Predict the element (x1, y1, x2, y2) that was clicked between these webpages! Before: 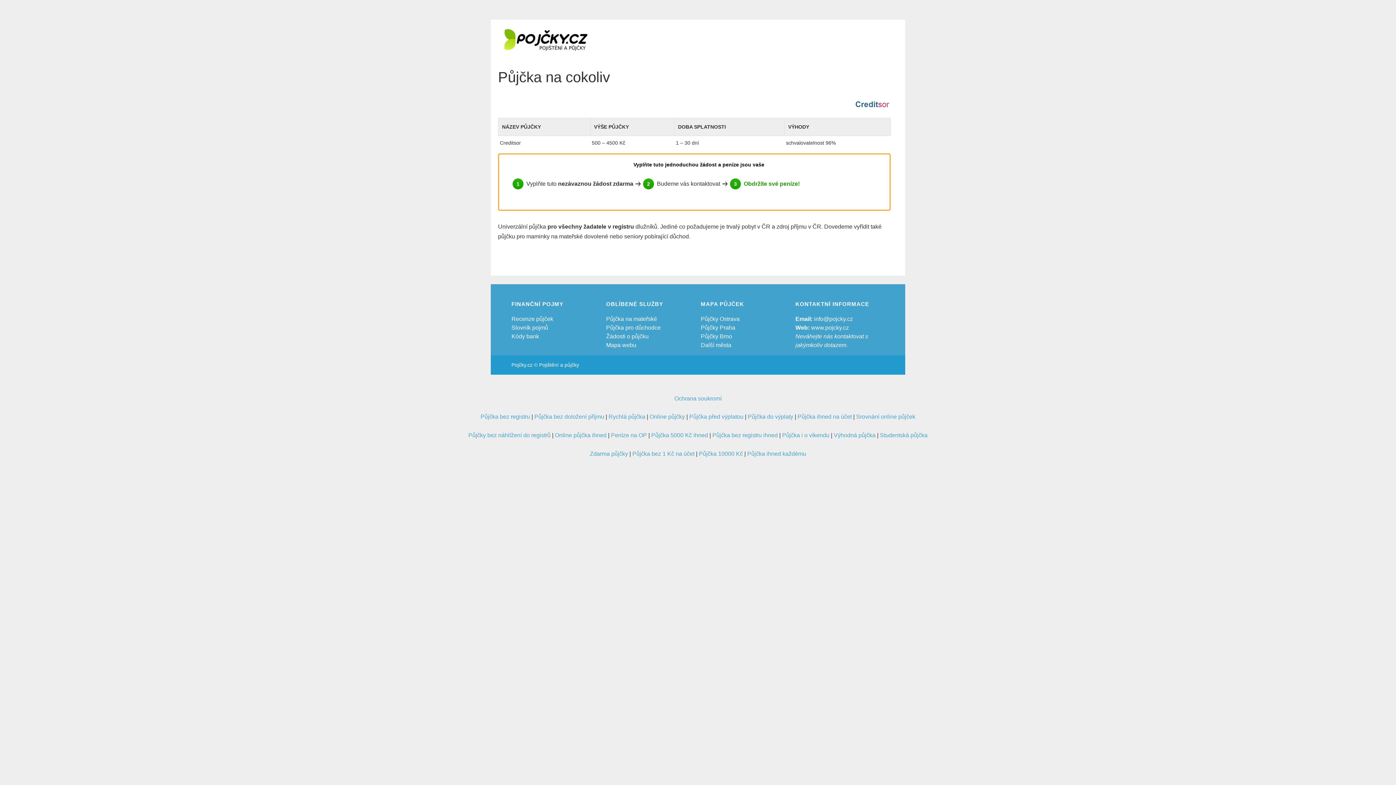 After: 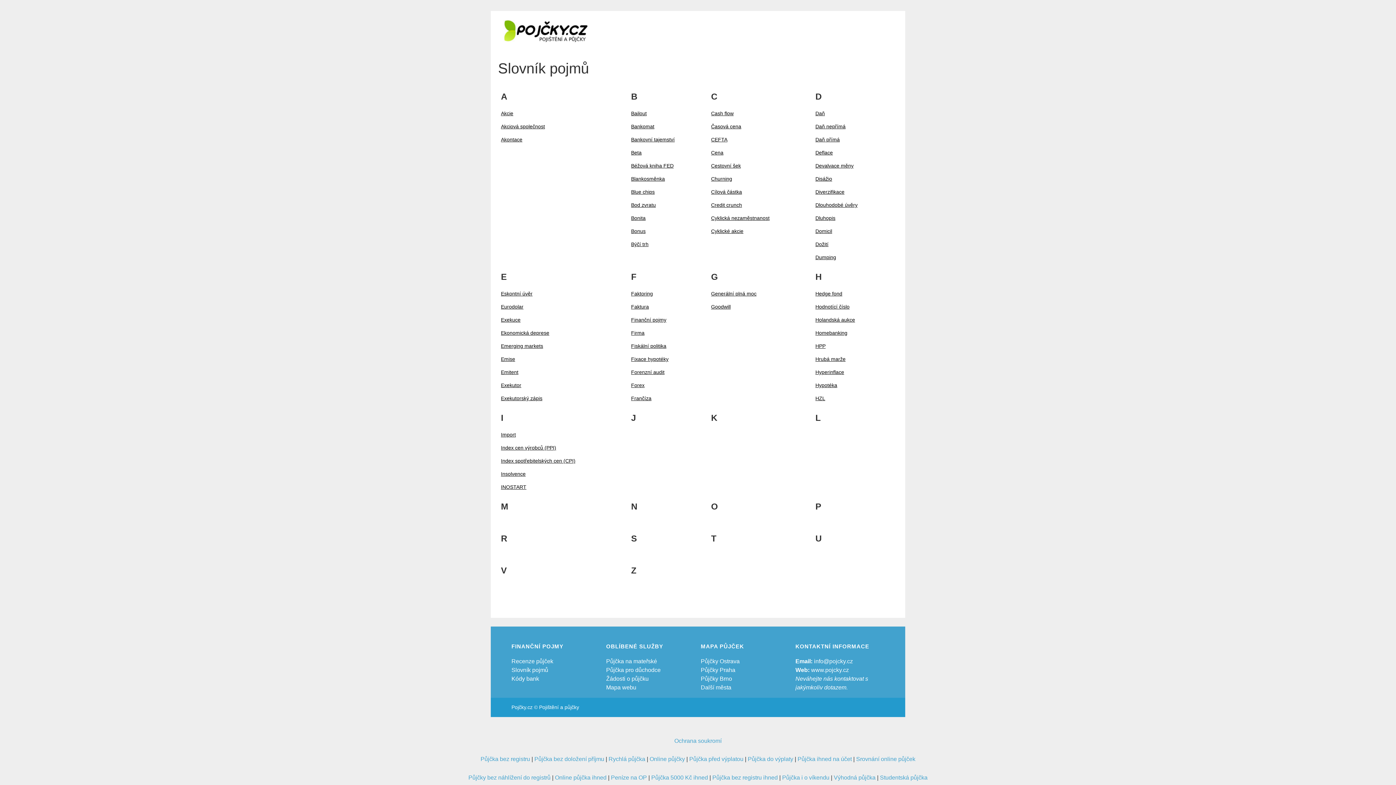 Action: label: Slovník pojmů bbox: (511, 324, 548, 330)